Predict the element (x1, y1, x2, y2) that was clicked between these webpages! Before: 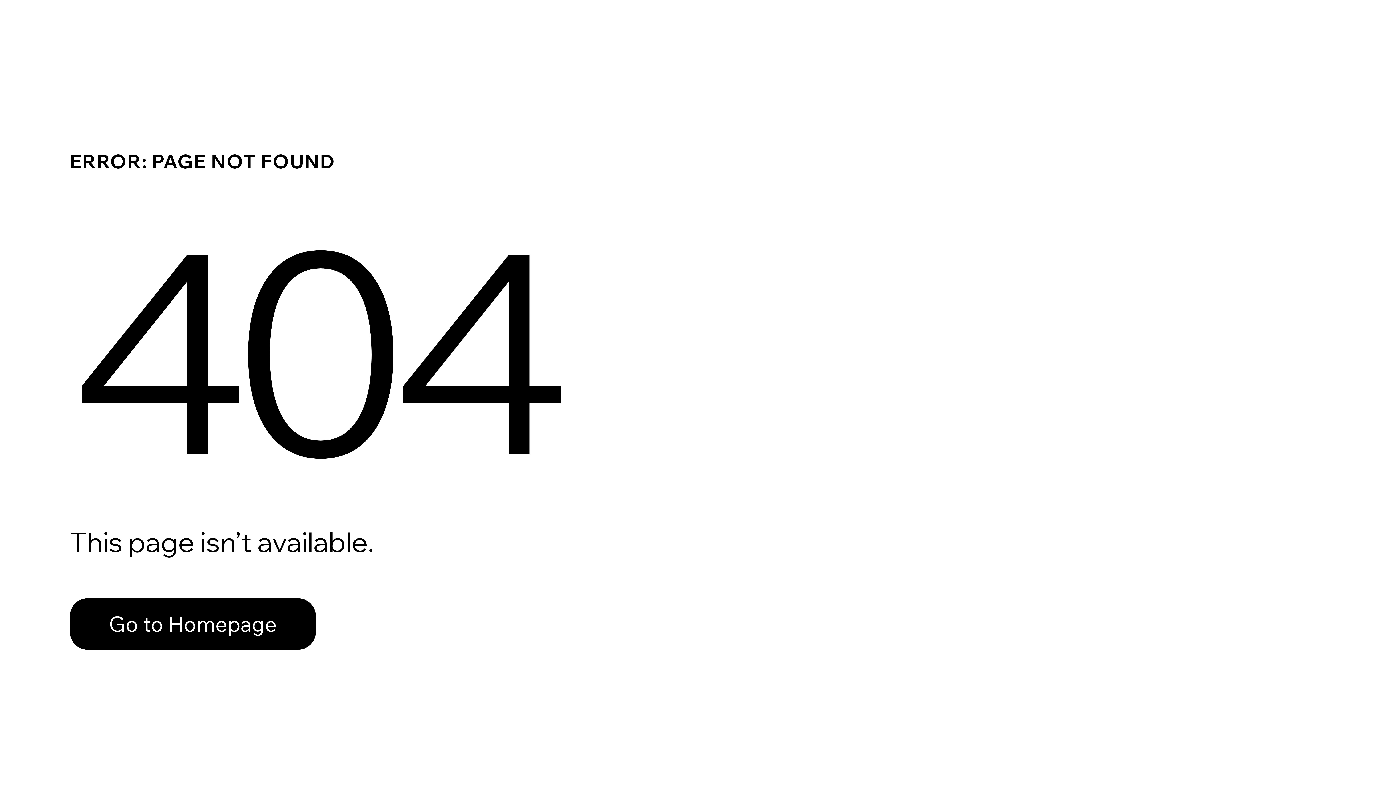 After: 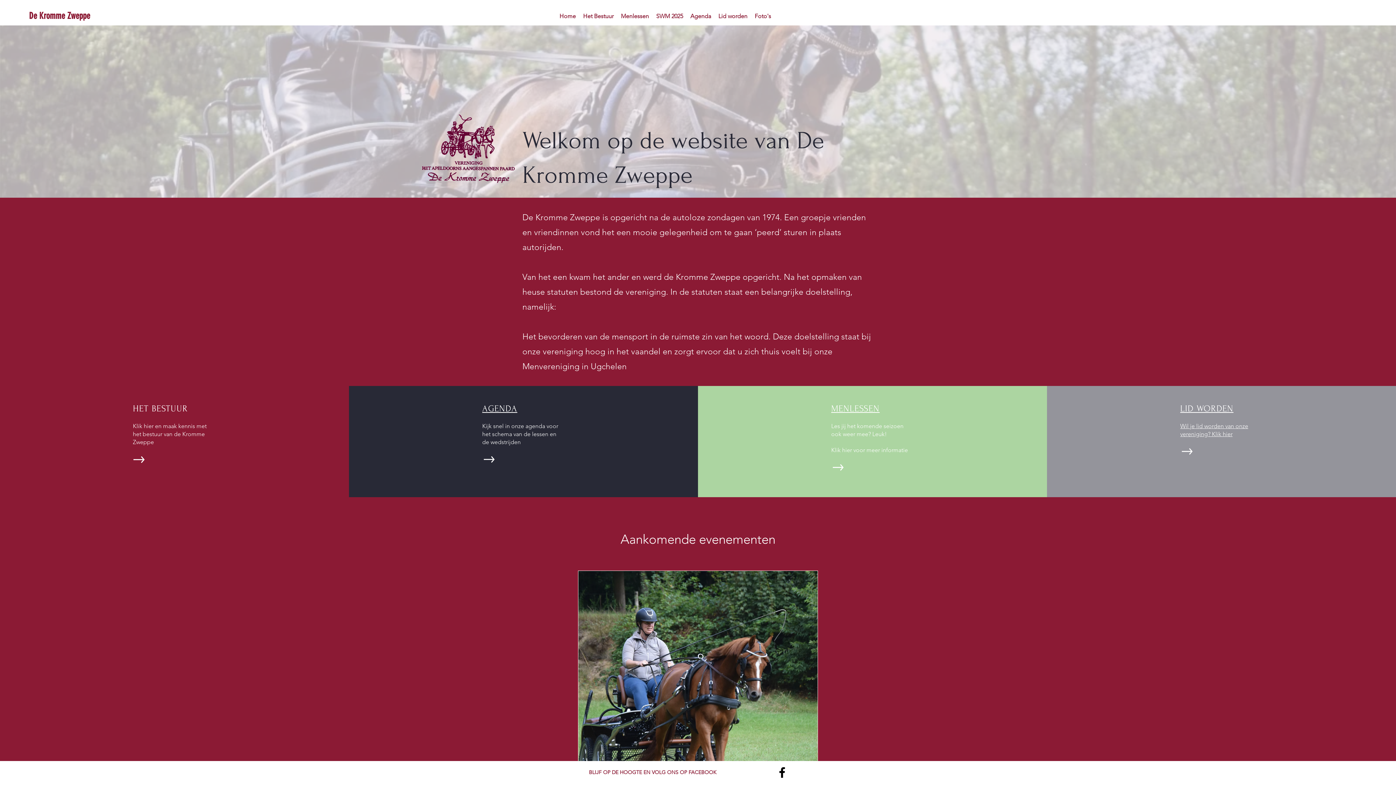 Action: bbox: (69, 598, 316, 650) label: Go to Homepage